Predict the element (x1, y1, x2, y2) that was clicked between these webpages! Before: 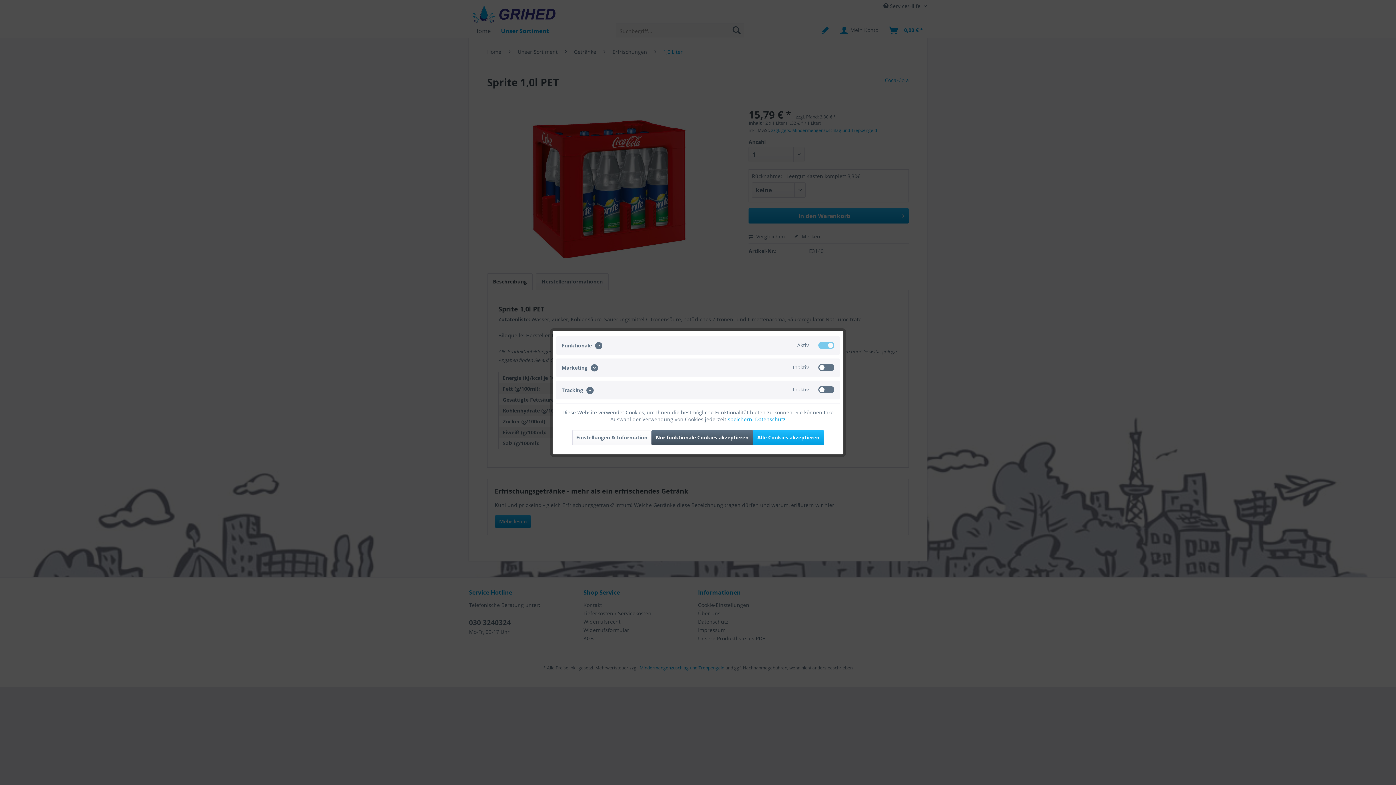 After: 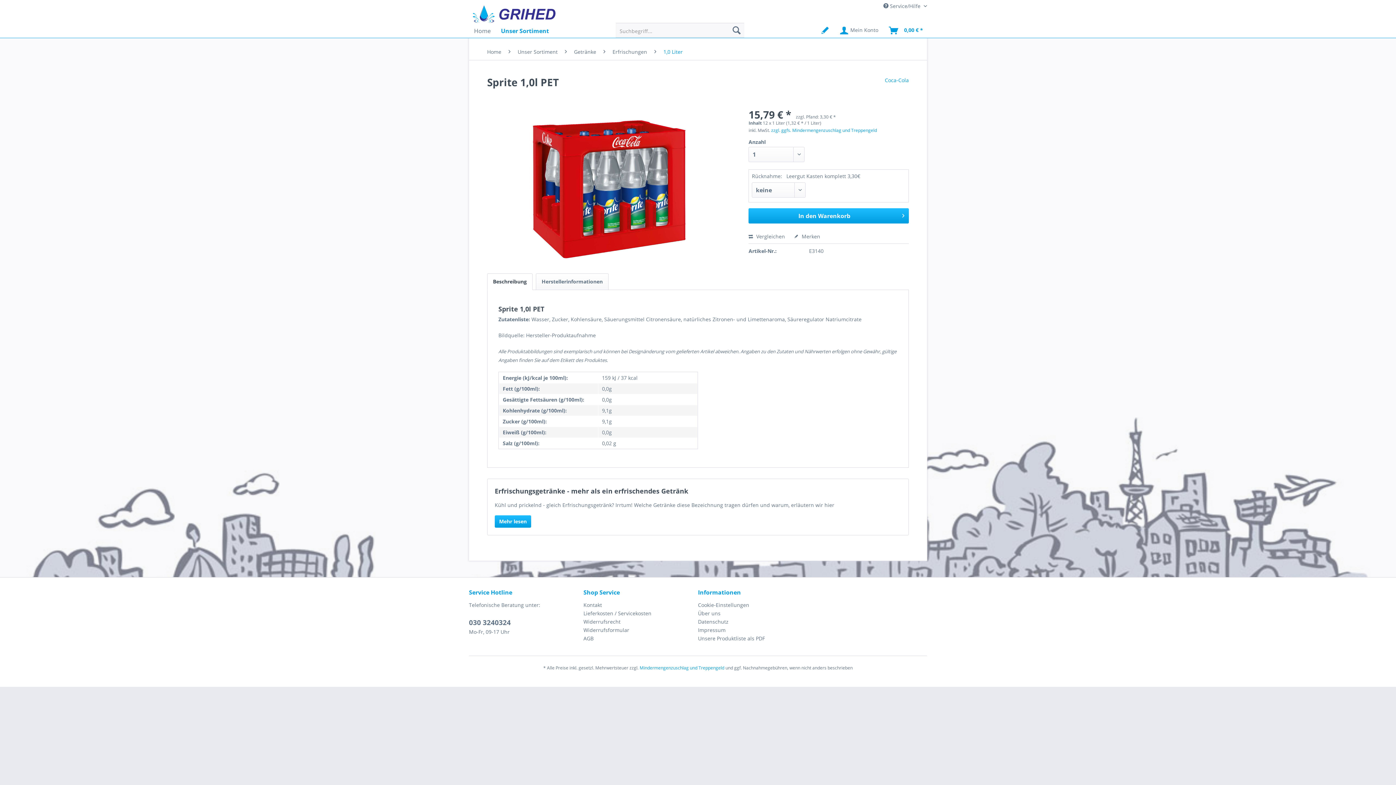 Action: bbox: (753, 430, 824, 445) label: Alle Cookies akzeptieren